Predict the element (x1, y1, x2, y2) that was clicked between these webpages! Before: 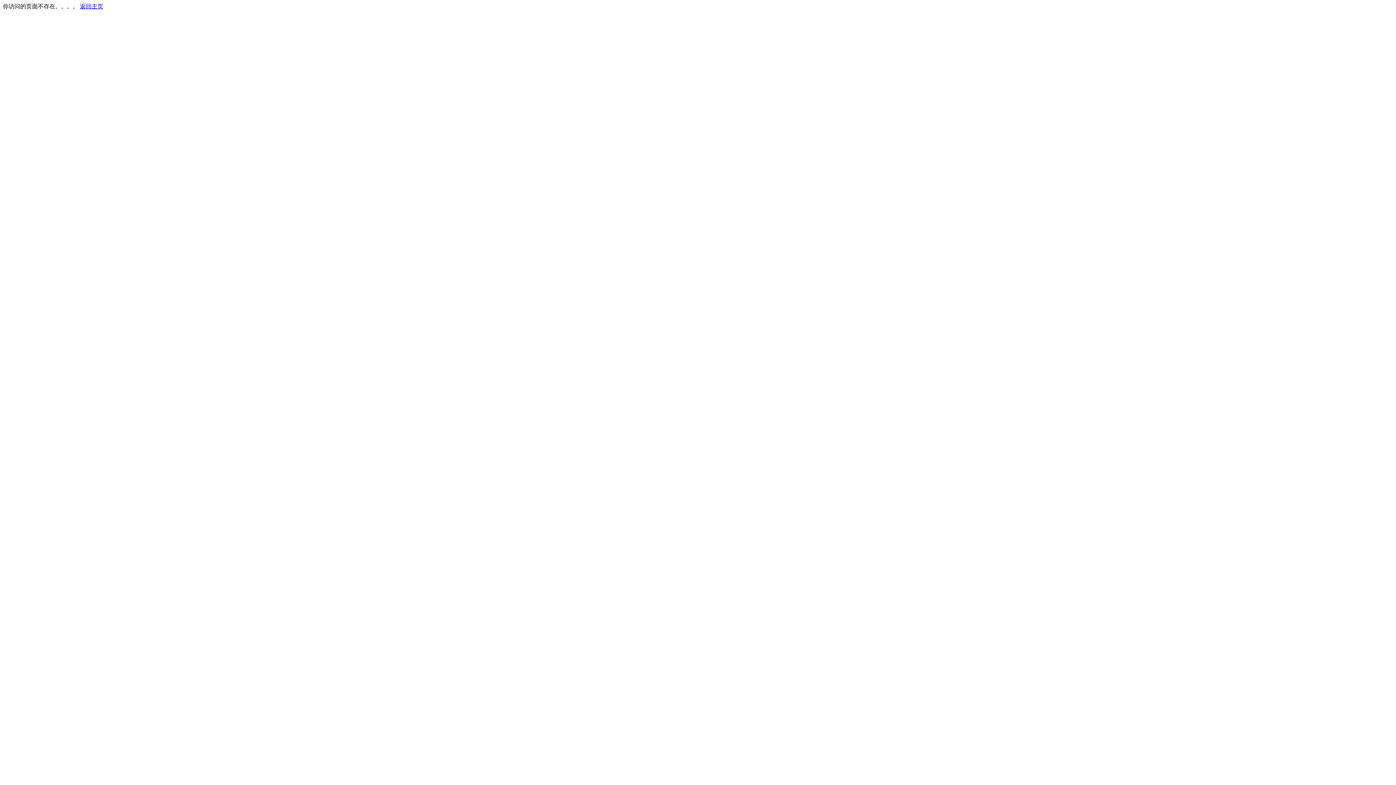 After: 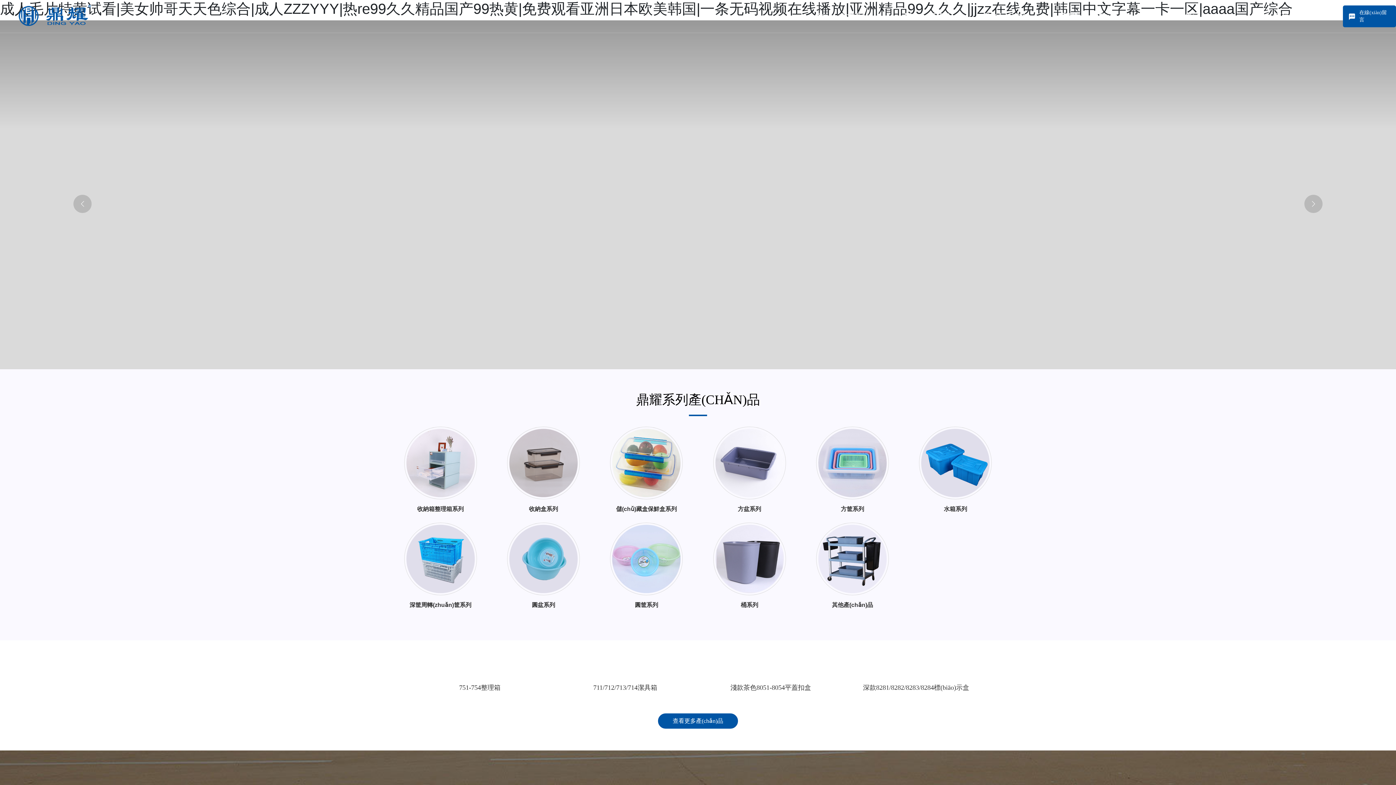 Action: bbox: (80, 3, 103, 9) label: 返回主页